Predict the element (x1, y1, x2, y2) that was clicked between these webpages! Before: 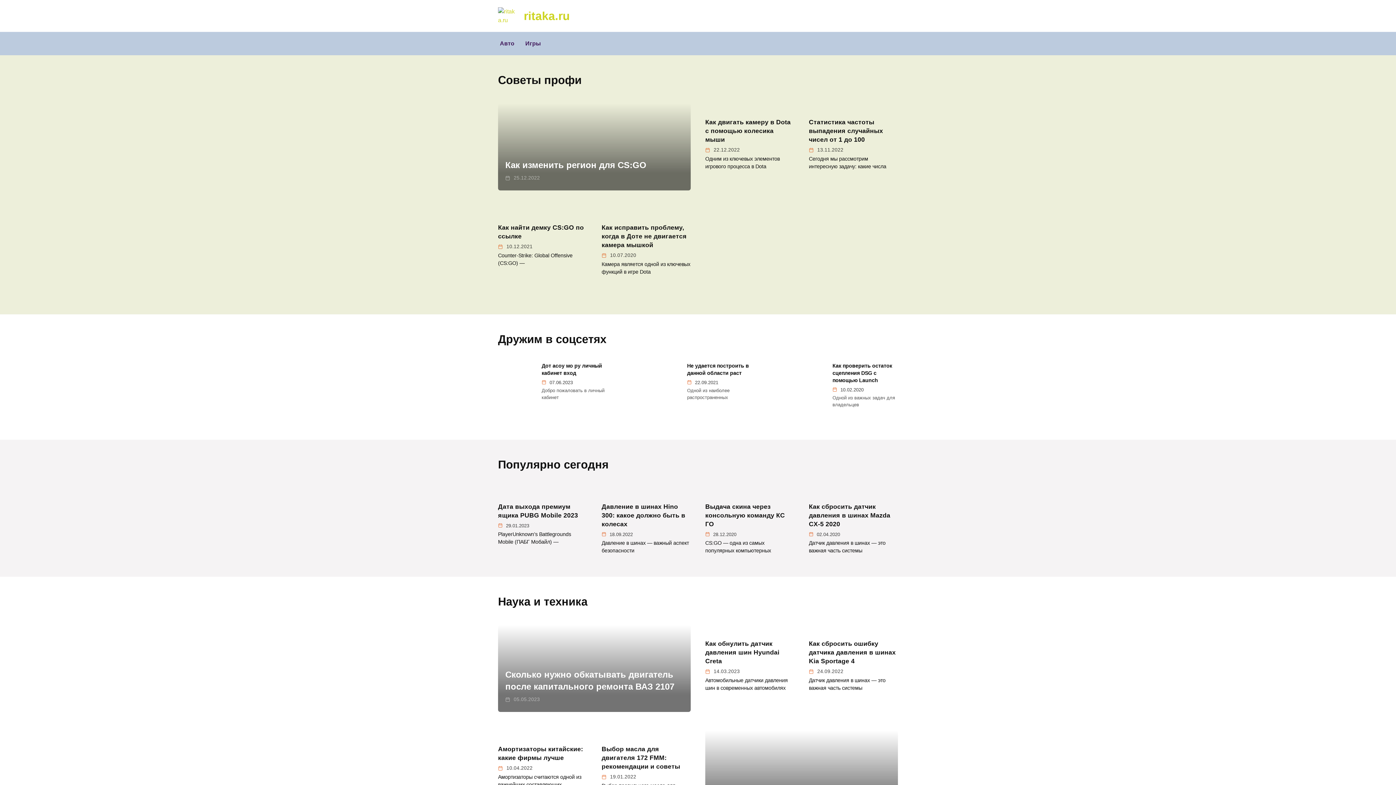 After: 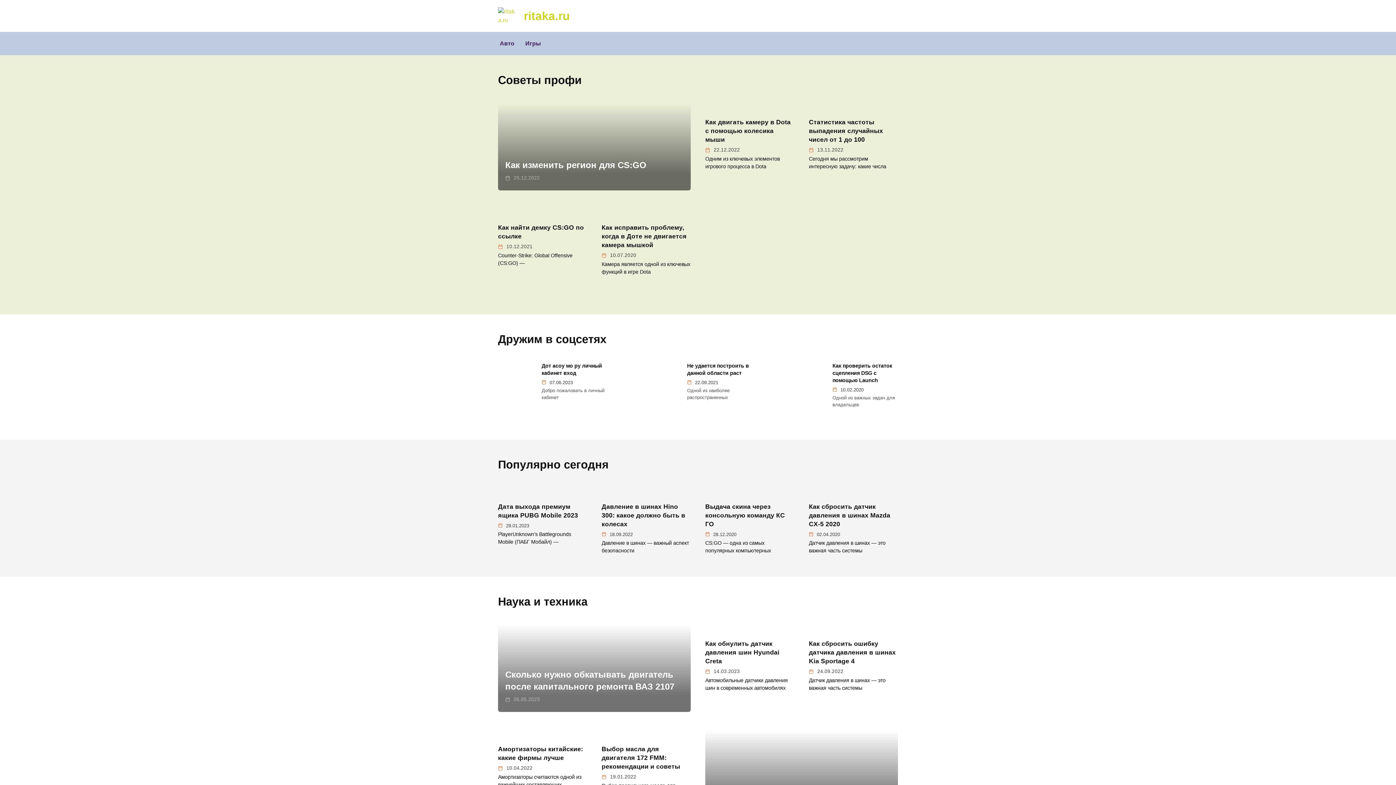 Action: label: Как сбросить датчик давления в шинах Mazda CX-5 2020 bbox: (809, 502, 890, 528)